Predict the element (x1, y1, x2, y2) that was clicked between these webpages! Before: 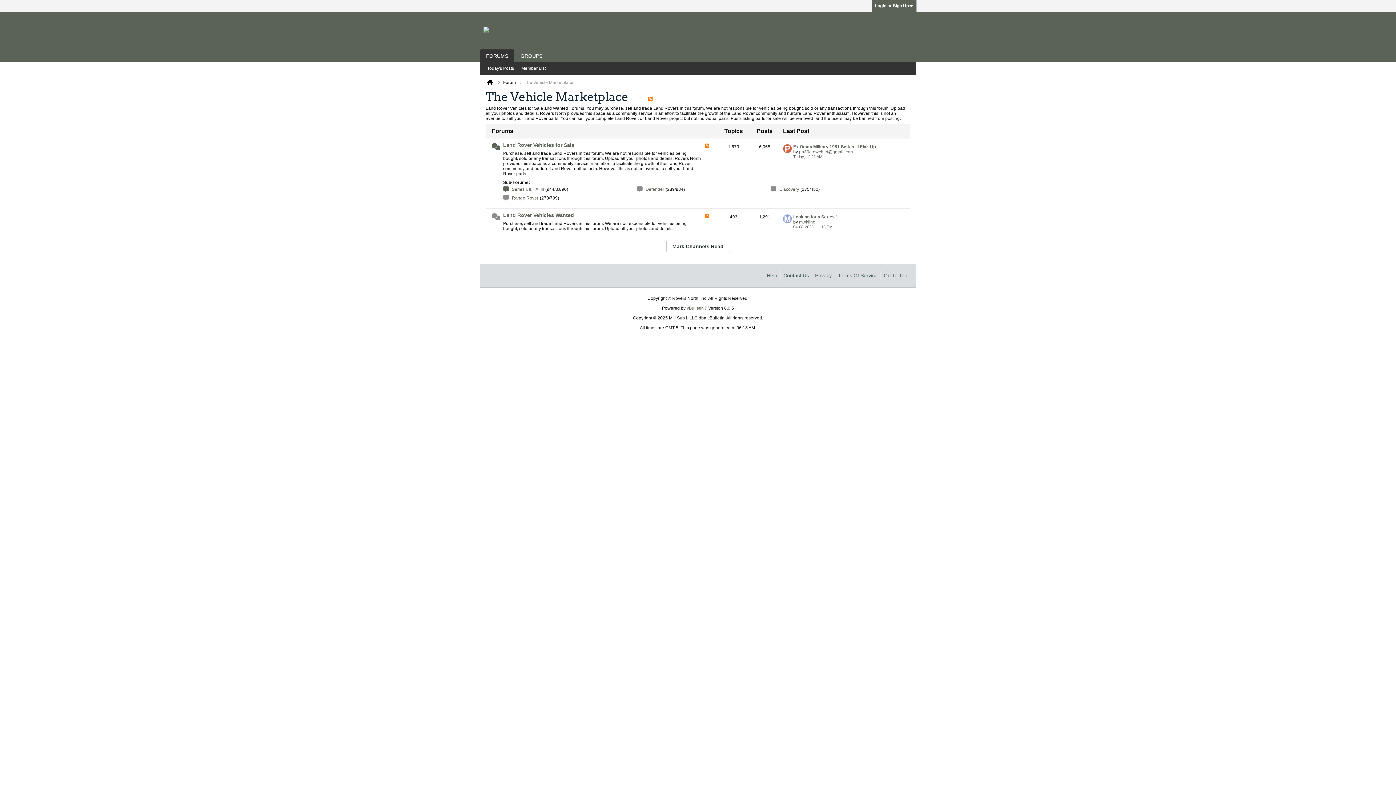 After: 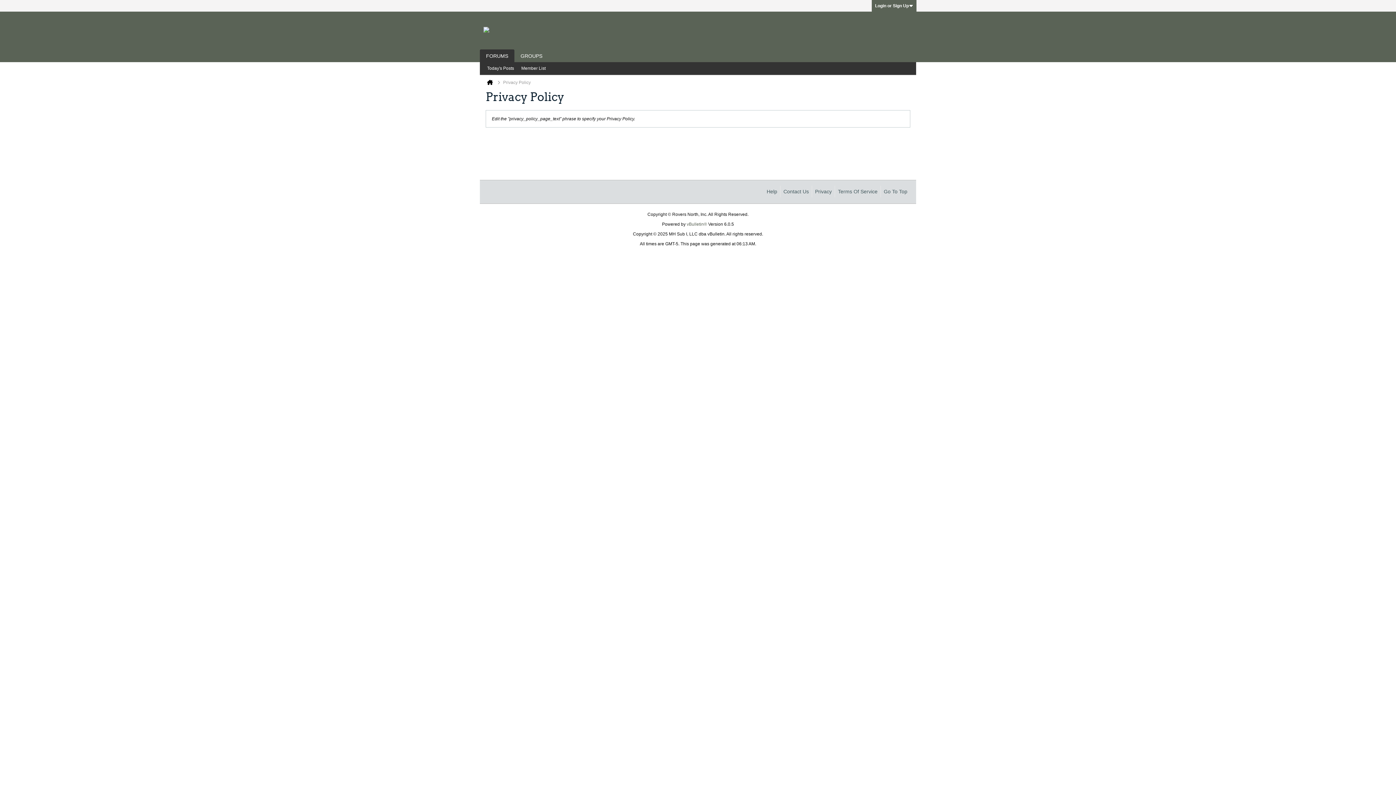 Action: label: Privacy bbox: (812, 269, 832, 281)